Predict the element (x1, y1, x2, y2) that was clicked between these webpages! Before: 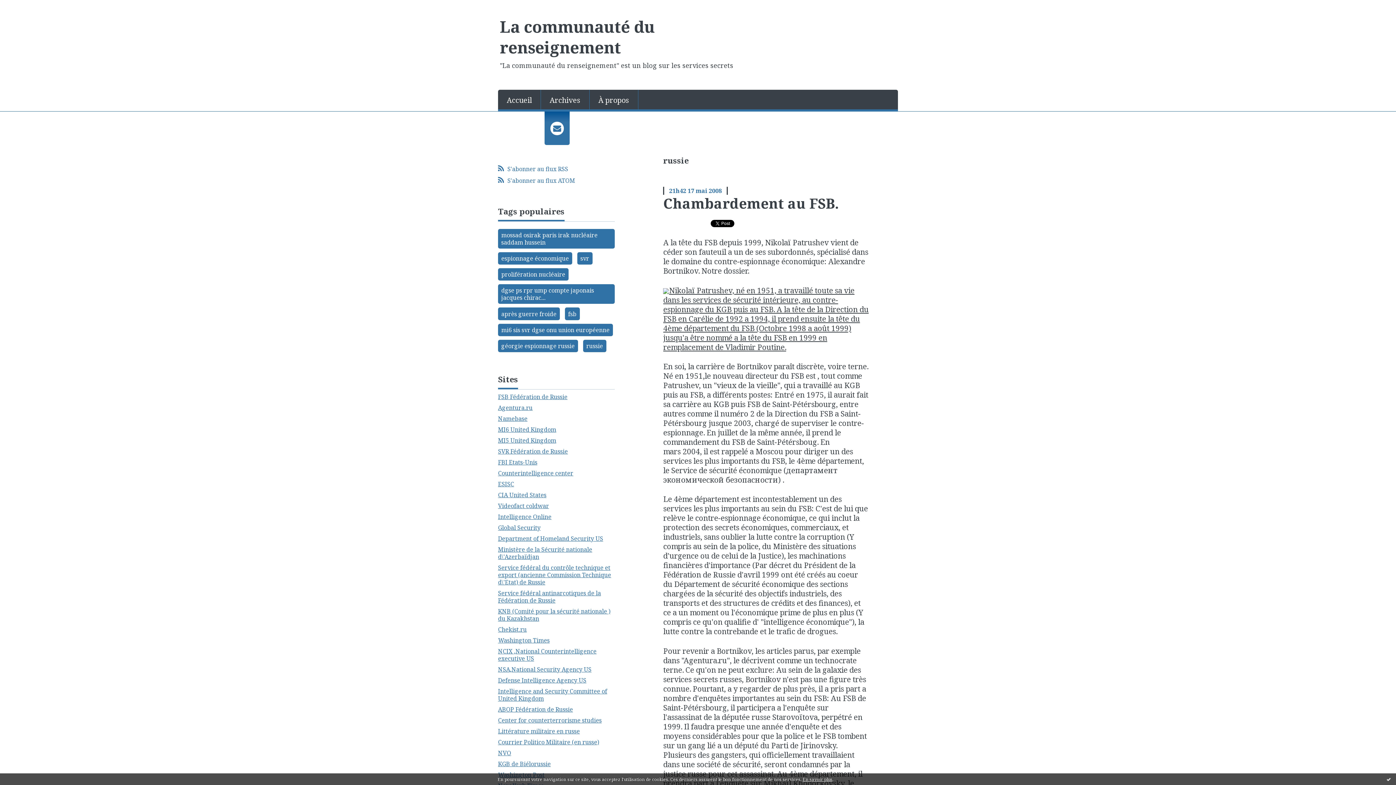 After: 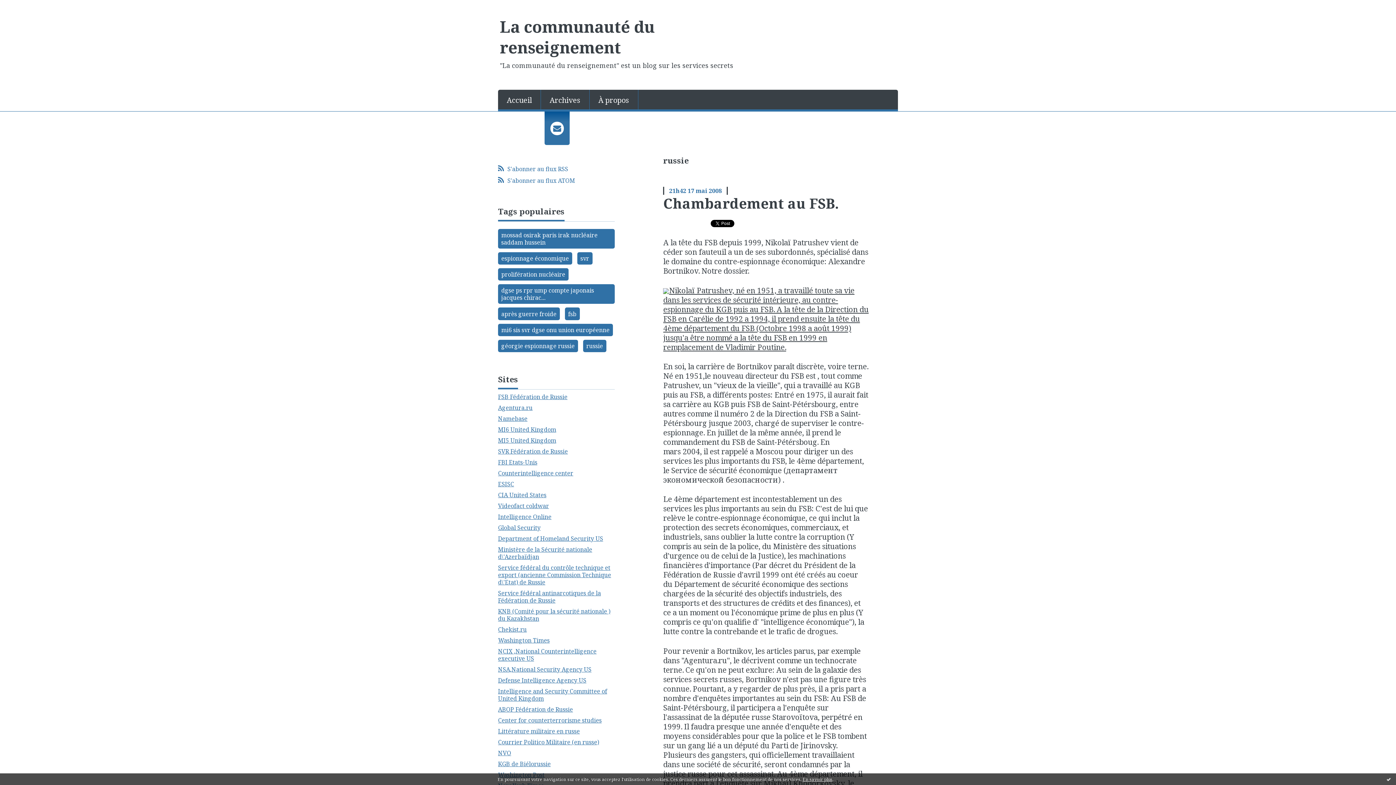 Action: bbox: (498, 760, 550, 768) label: KGB de Biélorussie